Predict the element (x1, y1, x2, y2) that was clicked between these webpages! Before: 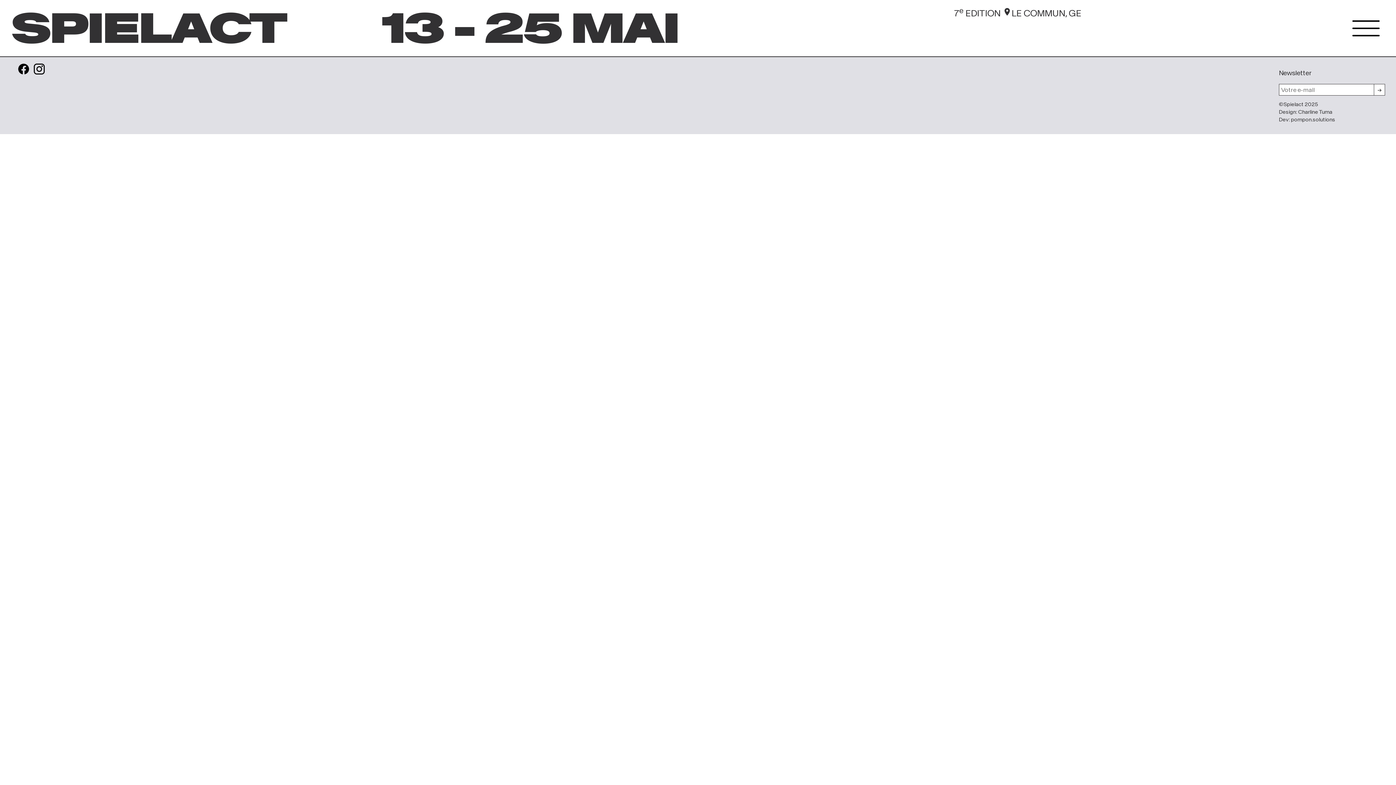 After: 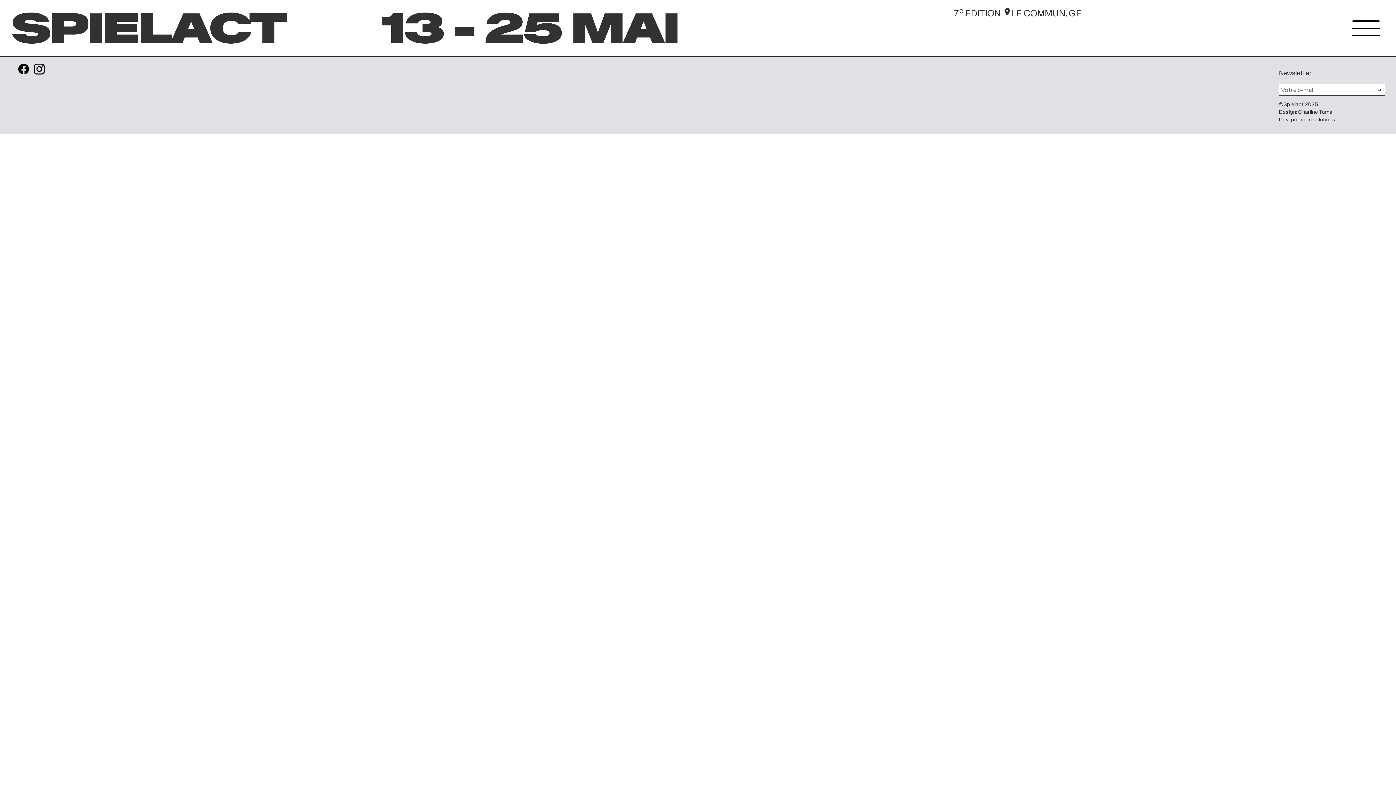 Action: bbox: (16, 61, 30, 77)